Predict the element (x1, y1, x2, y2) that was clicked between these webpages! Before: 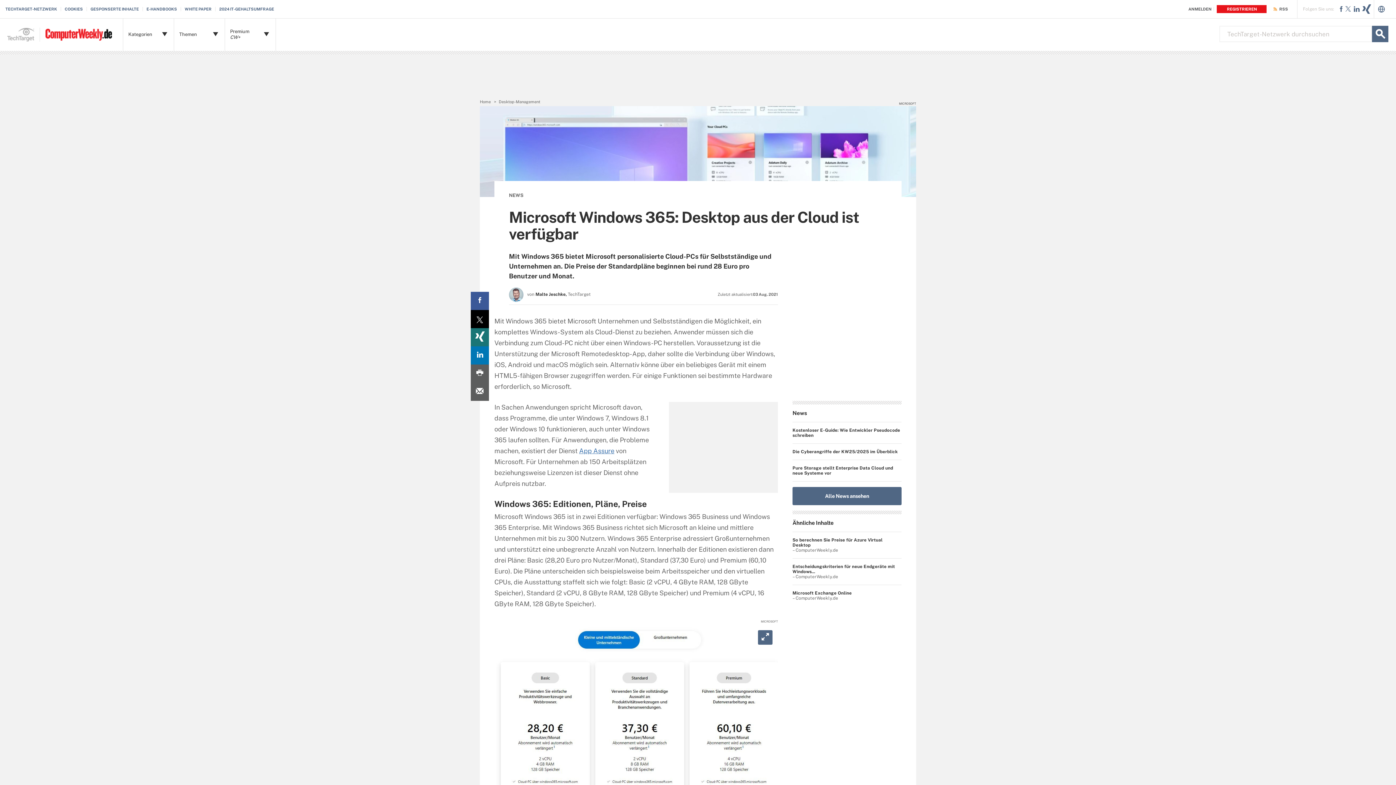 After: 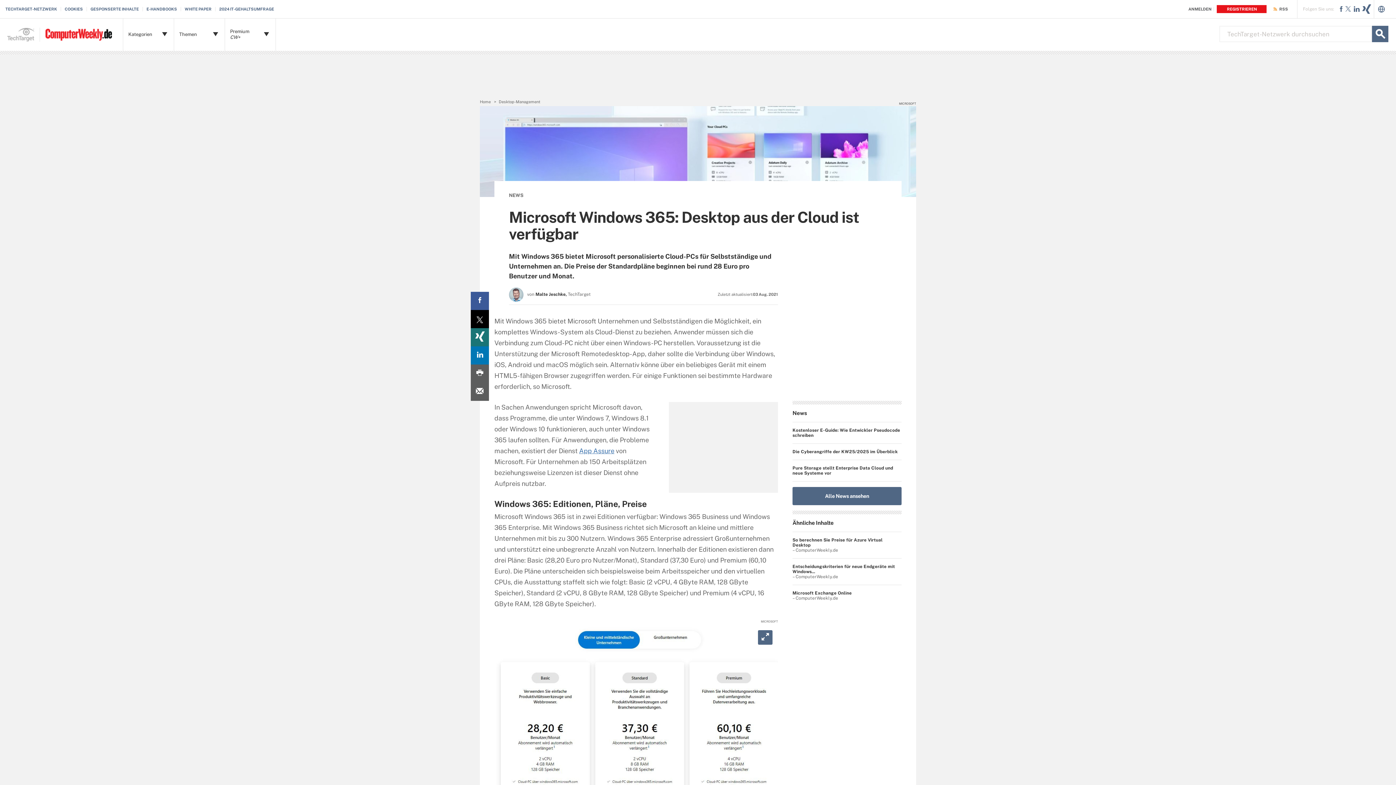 Action: label: Facebook share bbox: (470, 292, 489, 310)